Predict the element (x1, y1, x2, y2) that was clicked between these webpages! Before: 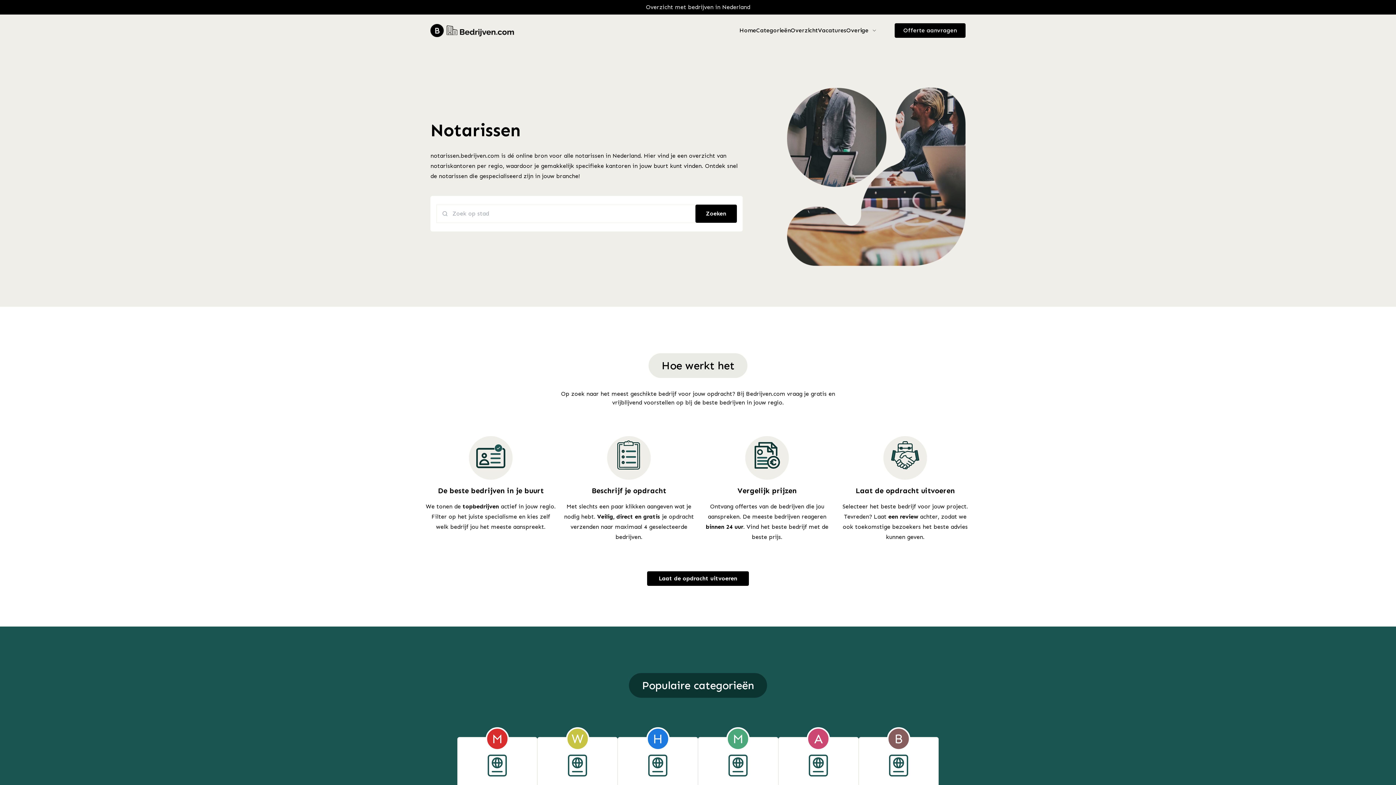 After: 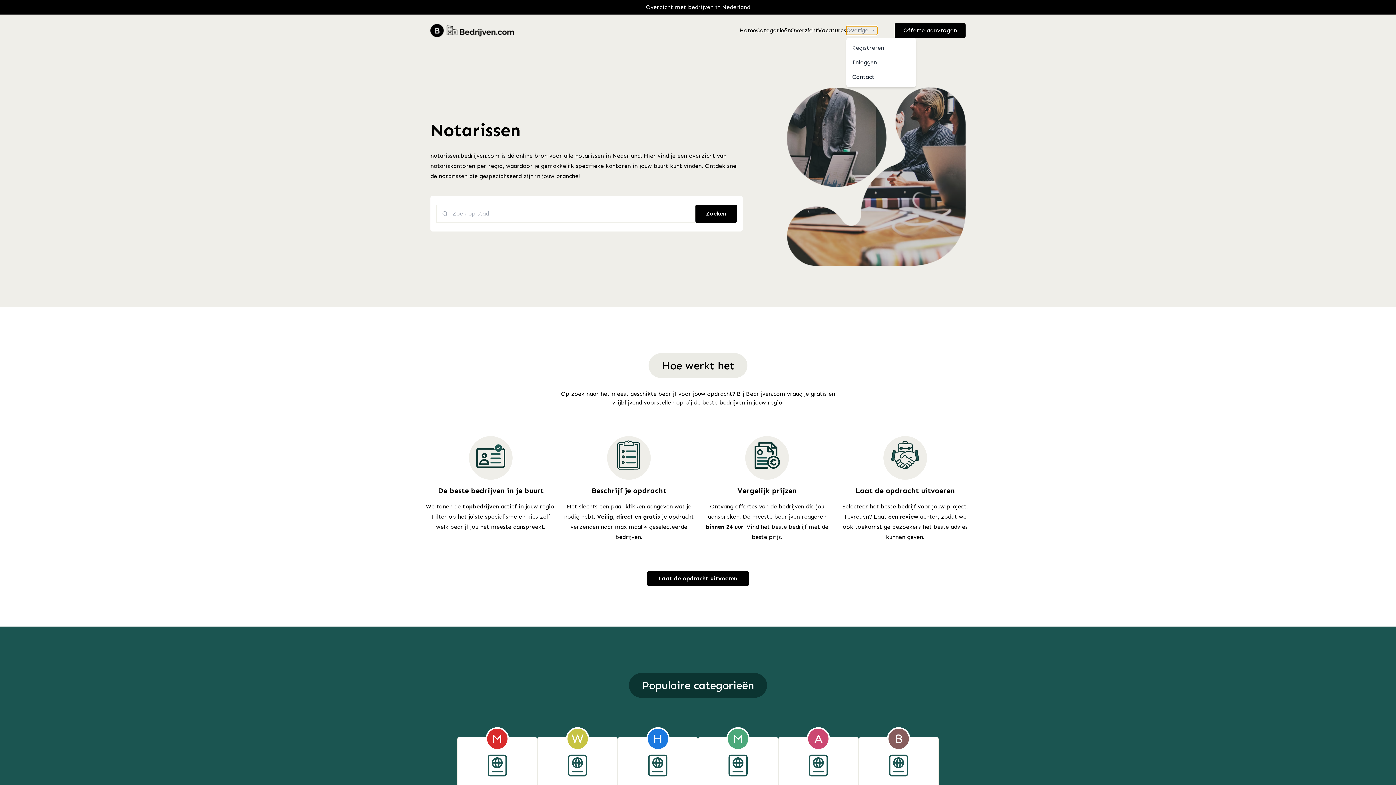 Action: label: Overige bbox: (846, 26, 877, 34)